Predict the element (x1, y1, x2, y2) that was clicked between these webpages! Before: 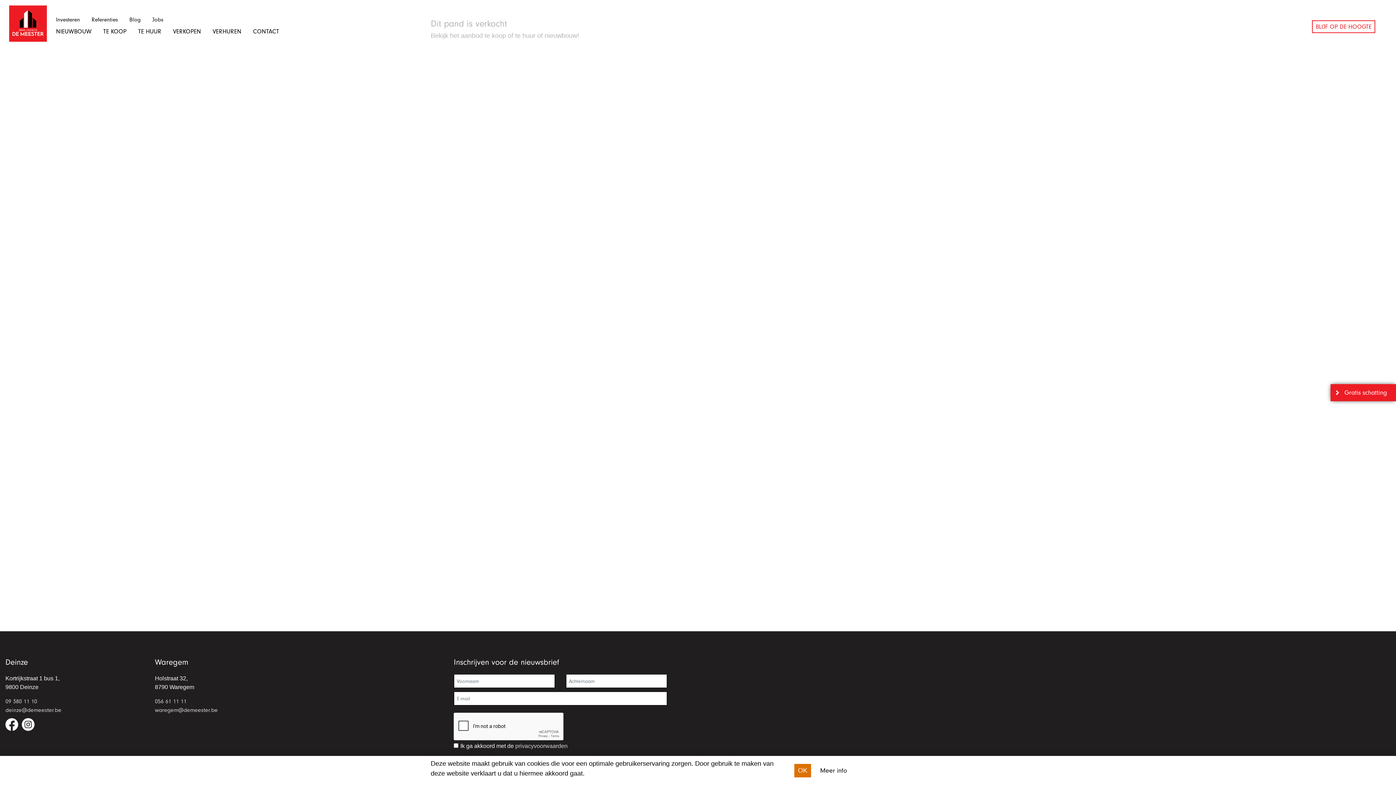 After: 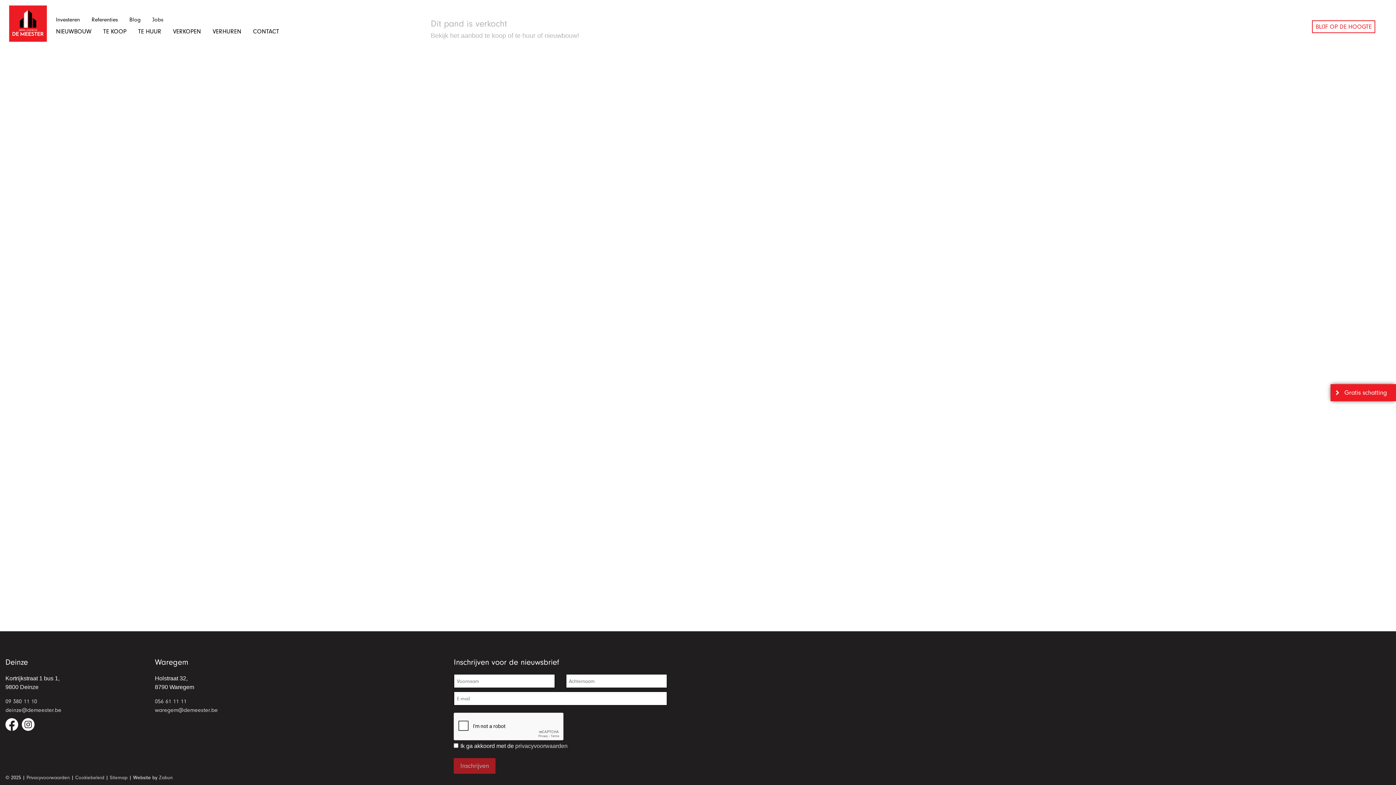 Action: label: OK bbox: (794, 764, 811, 777)